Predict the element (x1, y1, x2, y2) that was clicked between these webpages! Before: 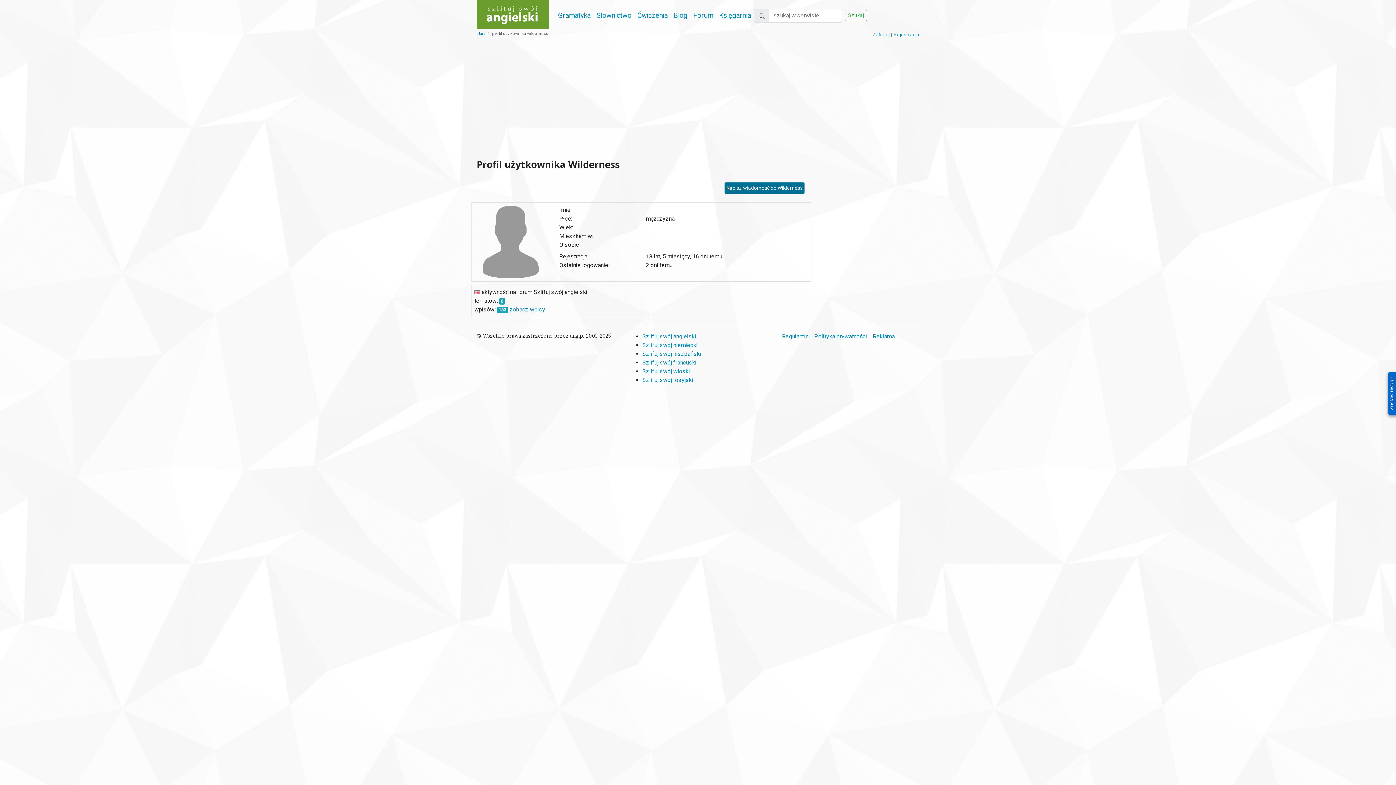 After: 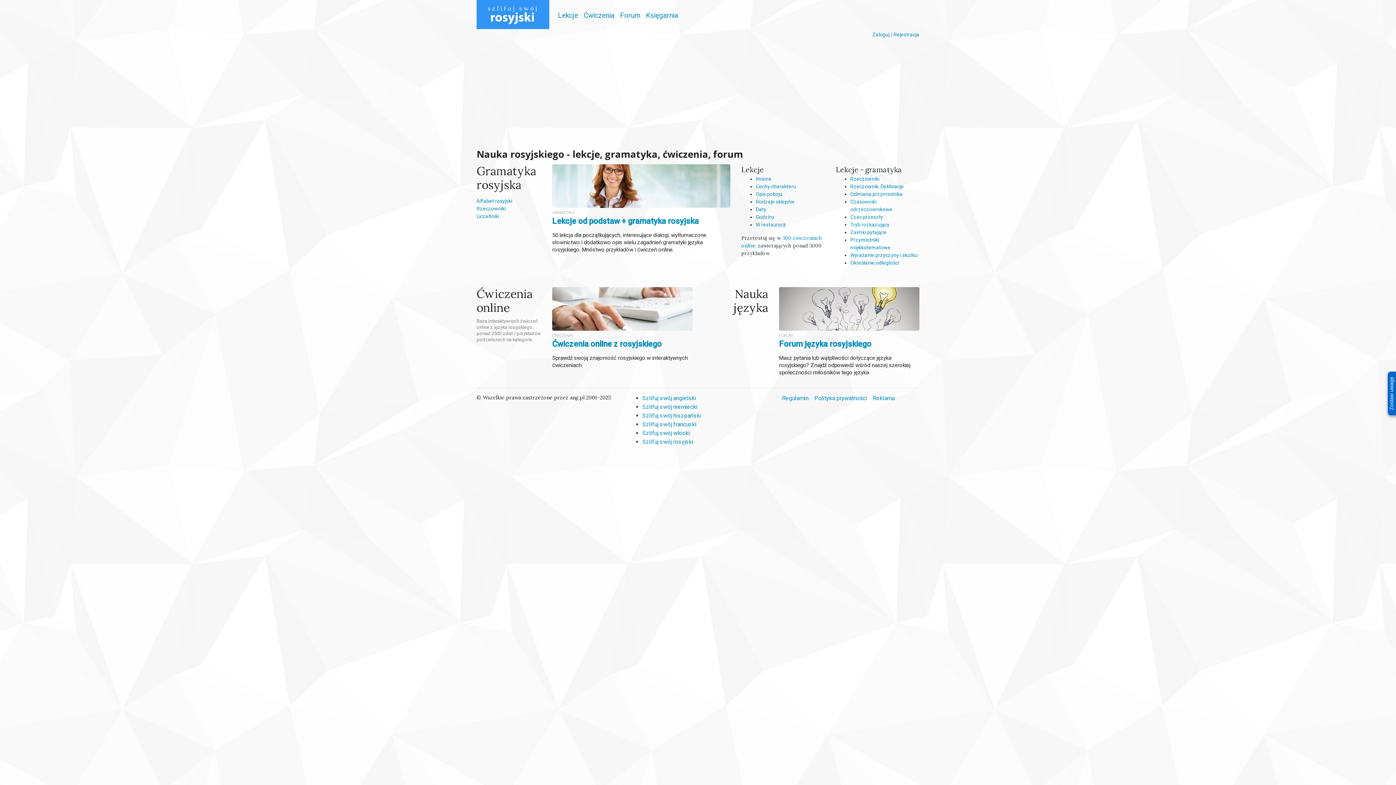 Action: label: Szlifuj swój rosyjski bbox: (642, 376, 693, 383)